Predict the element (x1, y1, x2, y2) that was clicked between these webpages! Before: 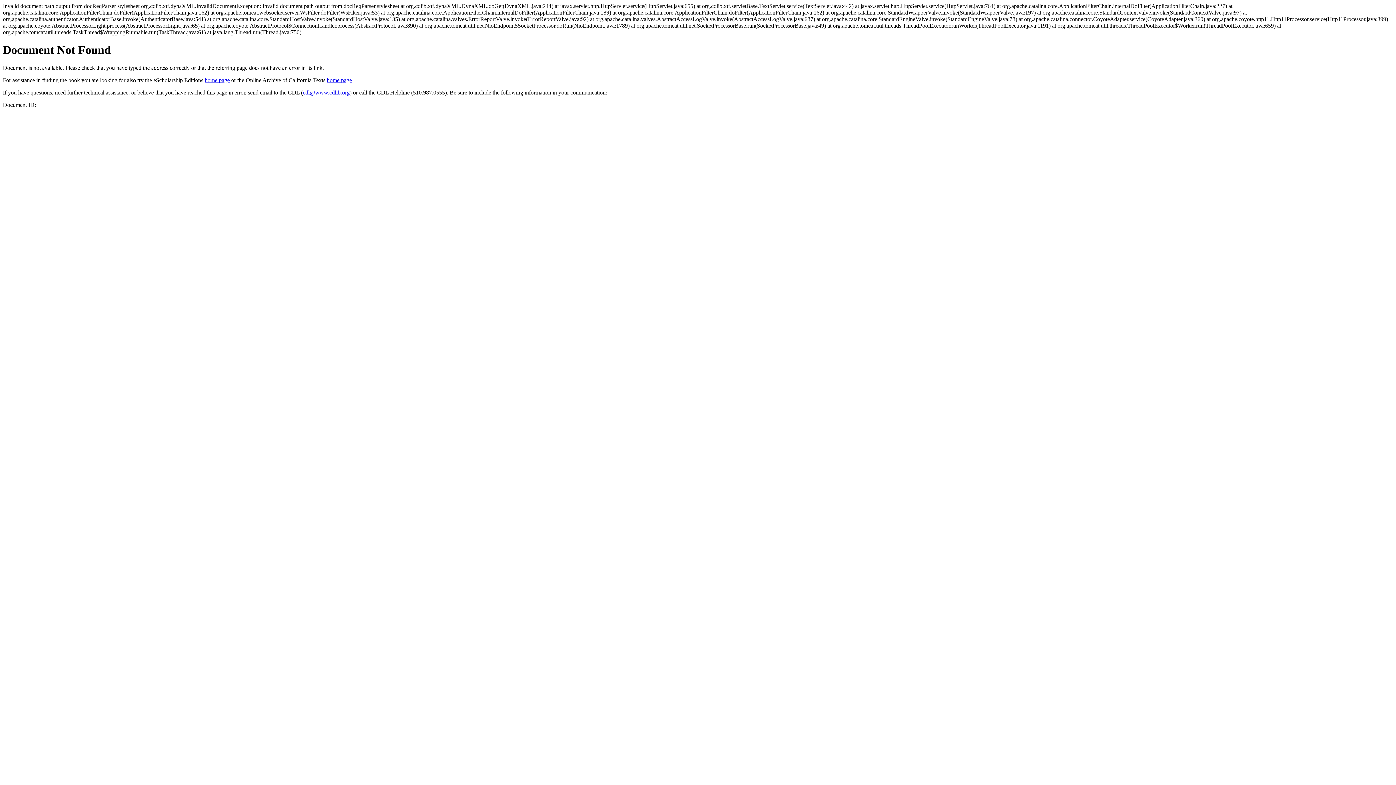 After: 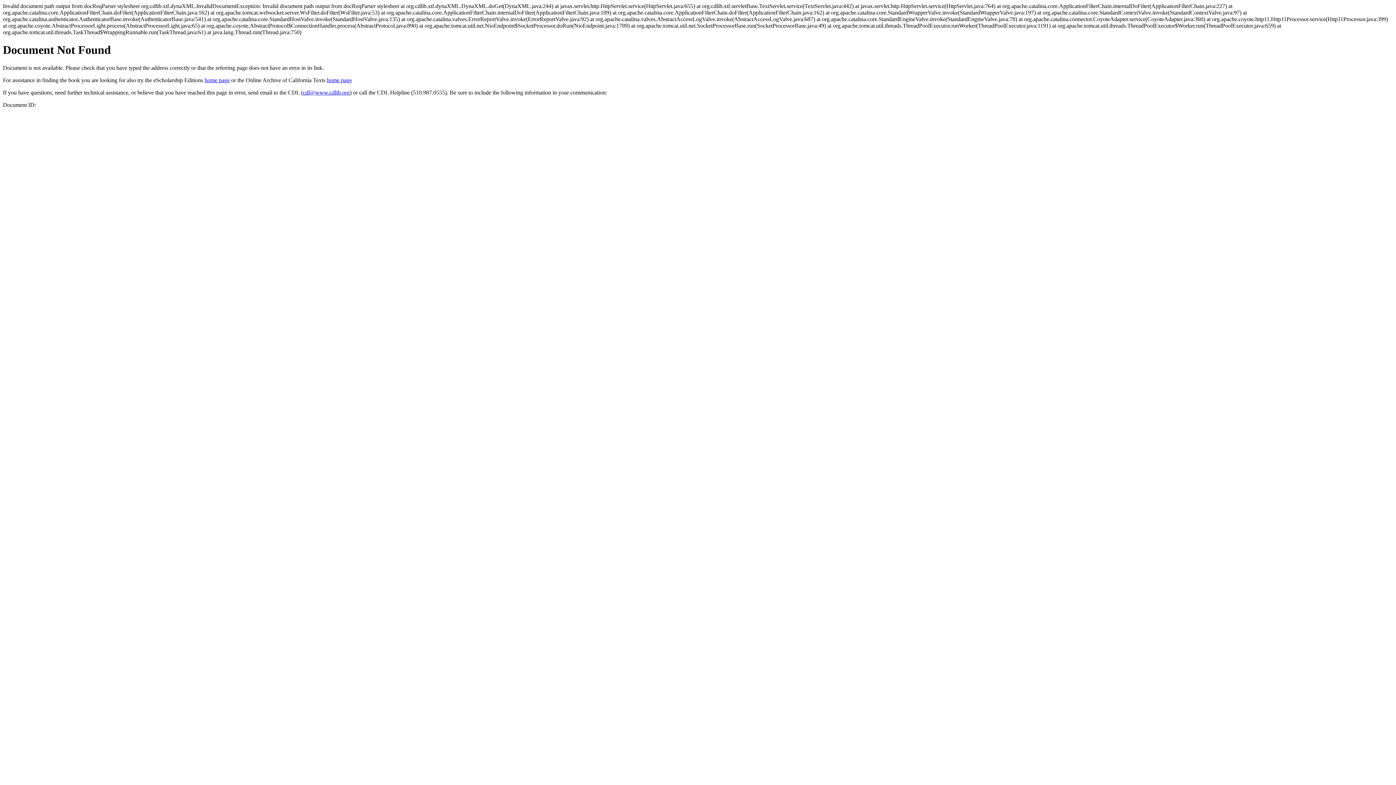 Action: bbox: (302, 89, 349, 95) label: cdl@www.cdlib.org